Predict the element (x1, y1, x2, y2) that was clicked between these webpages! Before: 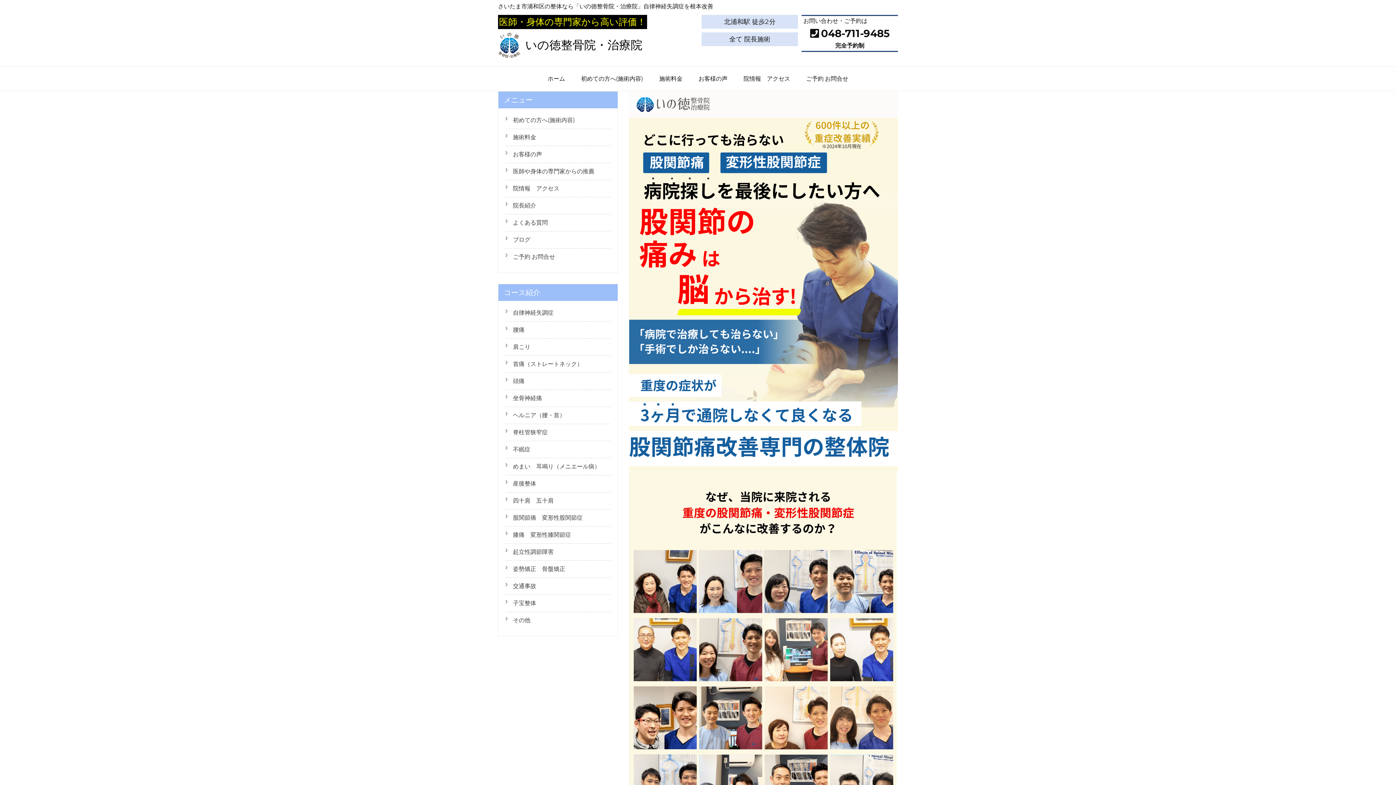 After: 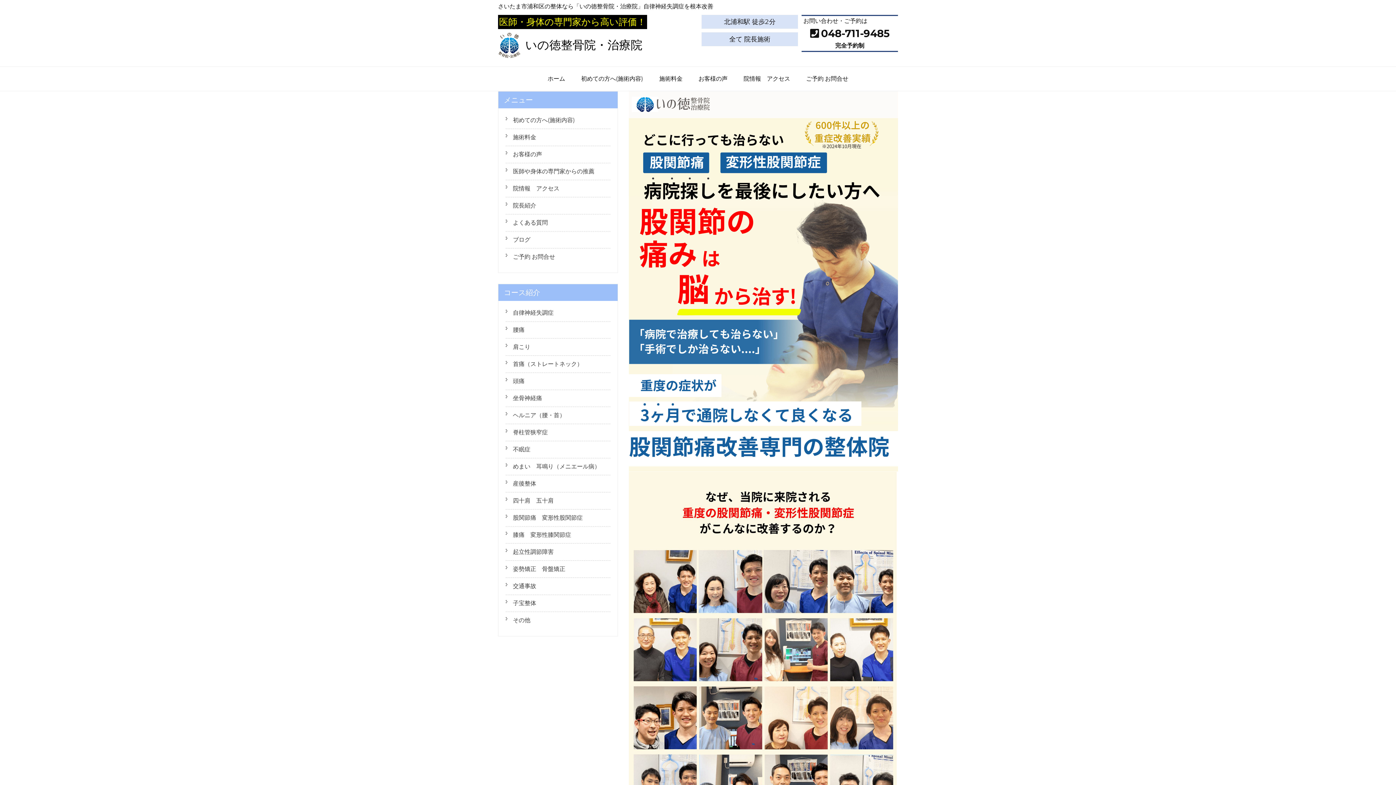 Action: bbox: (505, 509, 610, 526) label: 股関節痛　変形性股関節症